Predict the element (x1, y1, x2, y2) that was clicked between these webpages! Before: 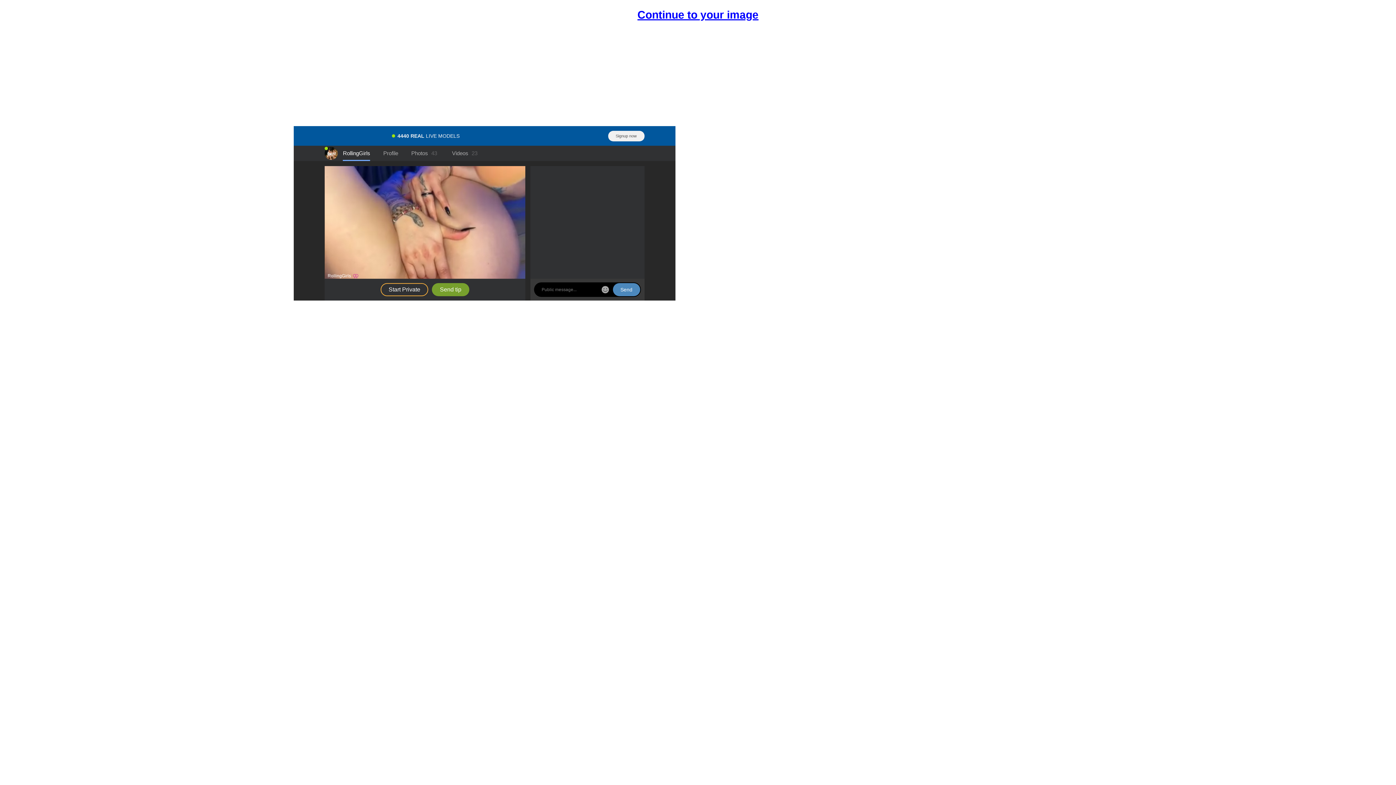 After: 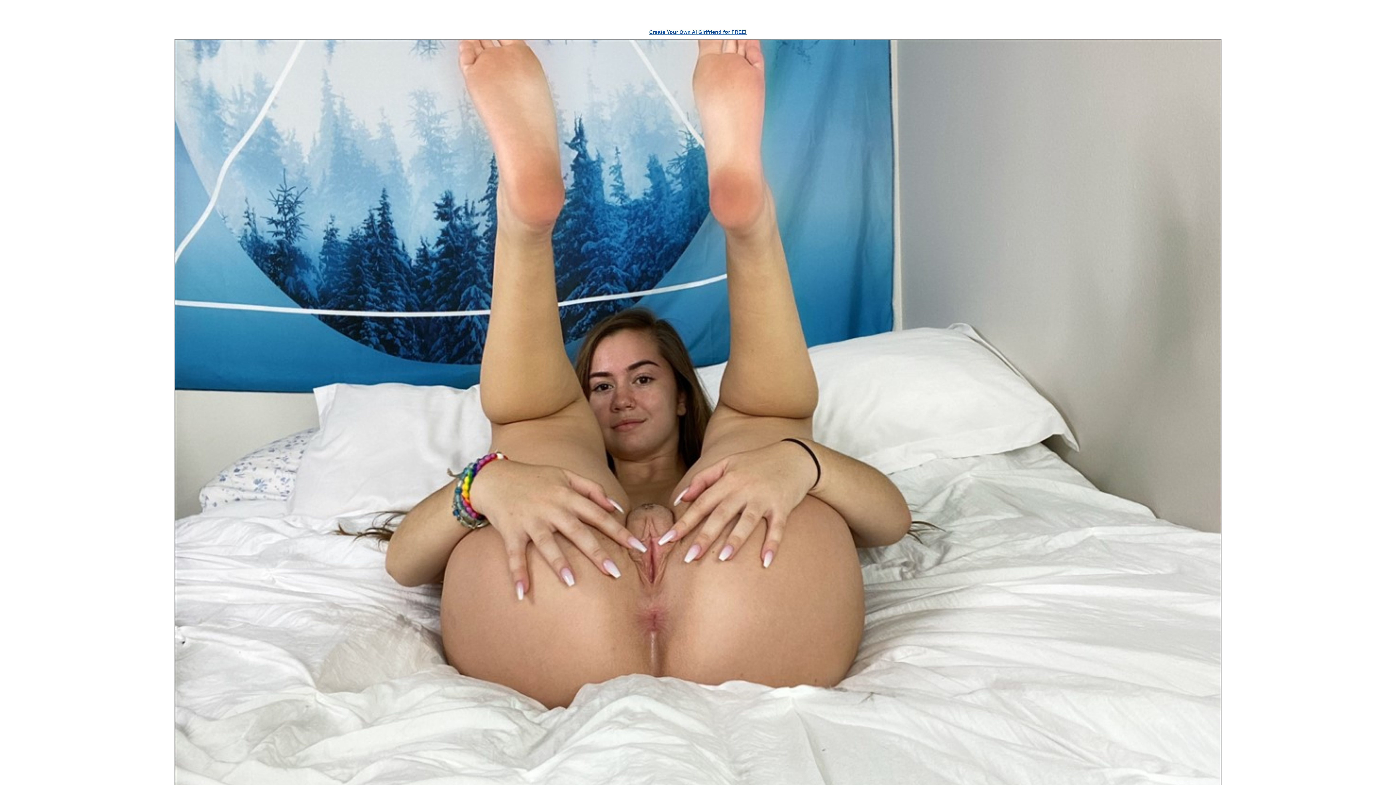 Action: bbox: (637, 7, 758, 22) label: Continue to your image